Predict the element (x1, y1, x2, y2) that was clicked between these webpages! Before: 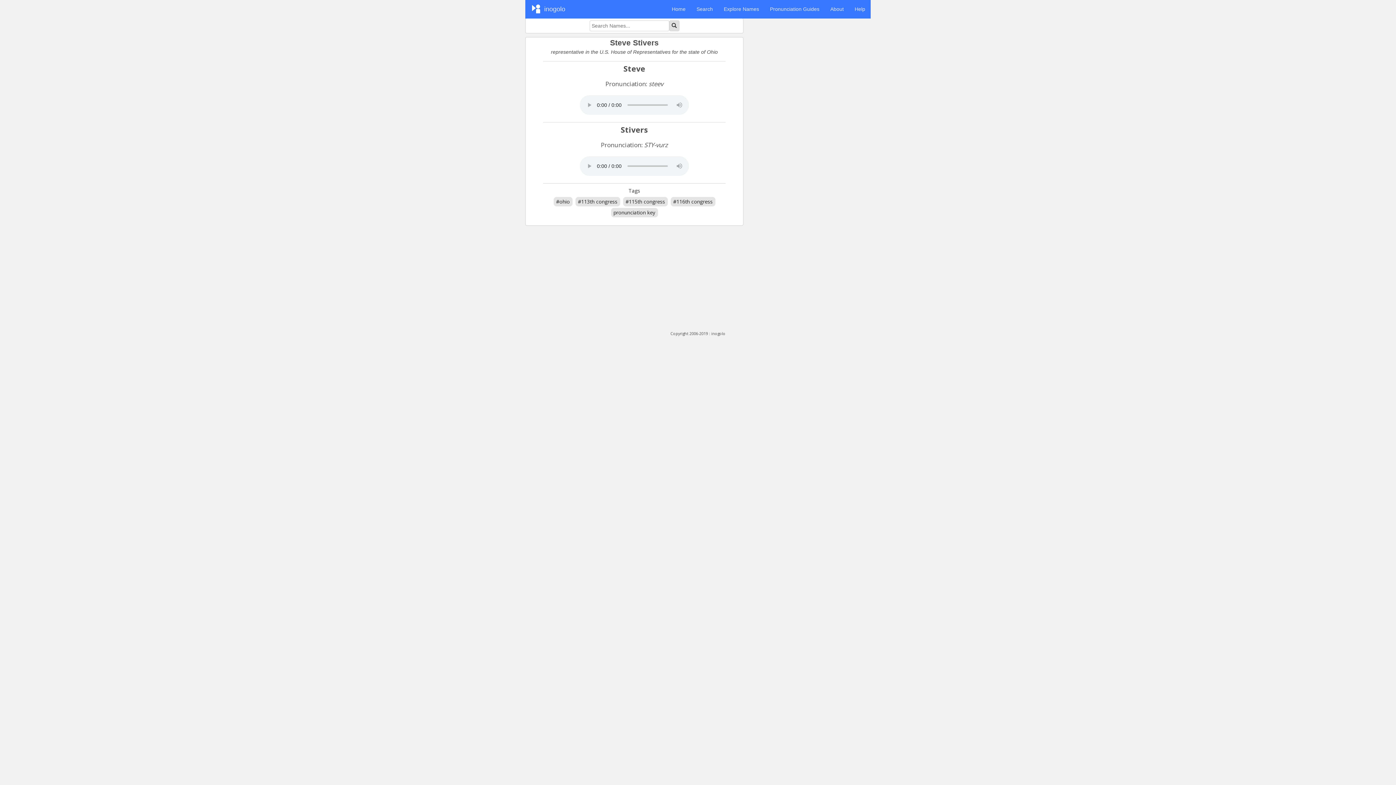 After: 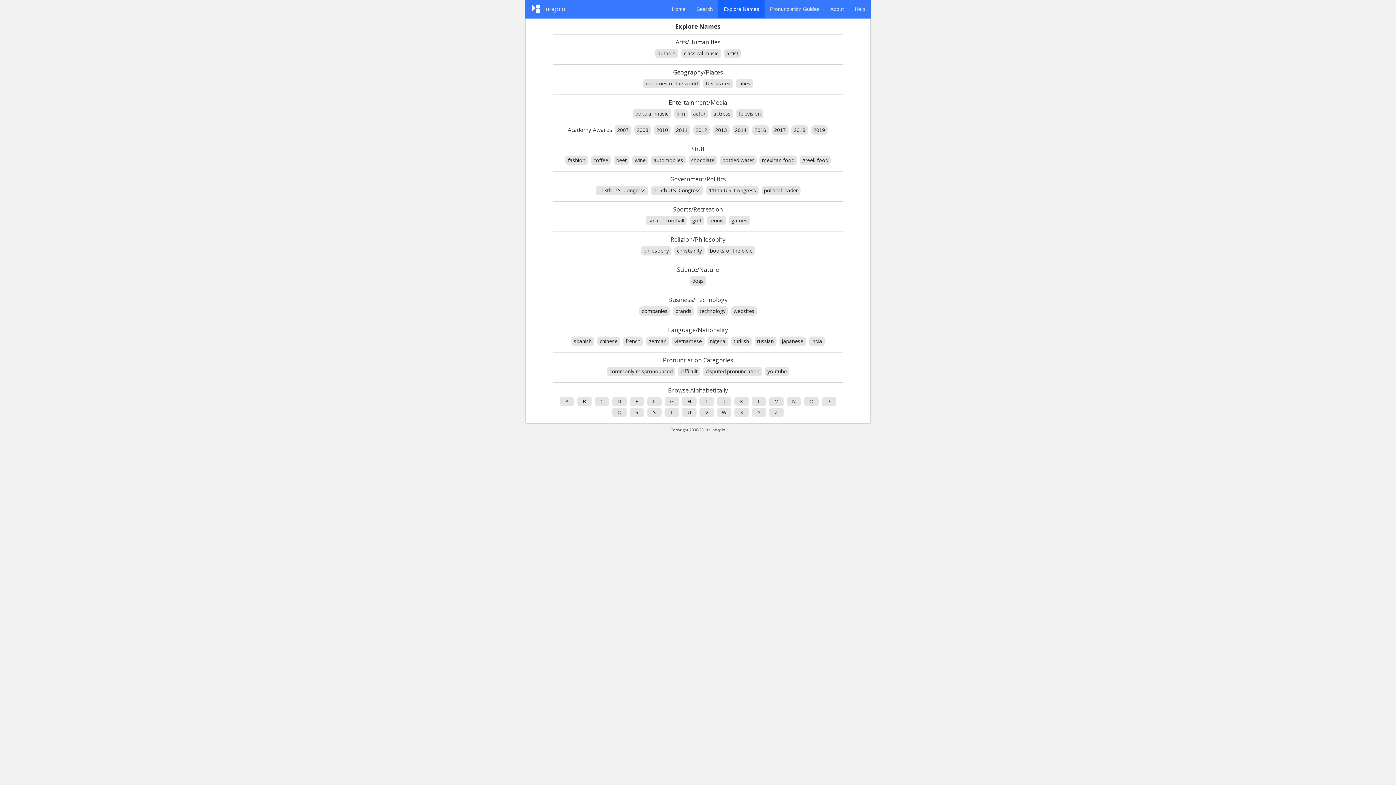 Action: label: Explore Names bbox: (718, 0, 764, 18)